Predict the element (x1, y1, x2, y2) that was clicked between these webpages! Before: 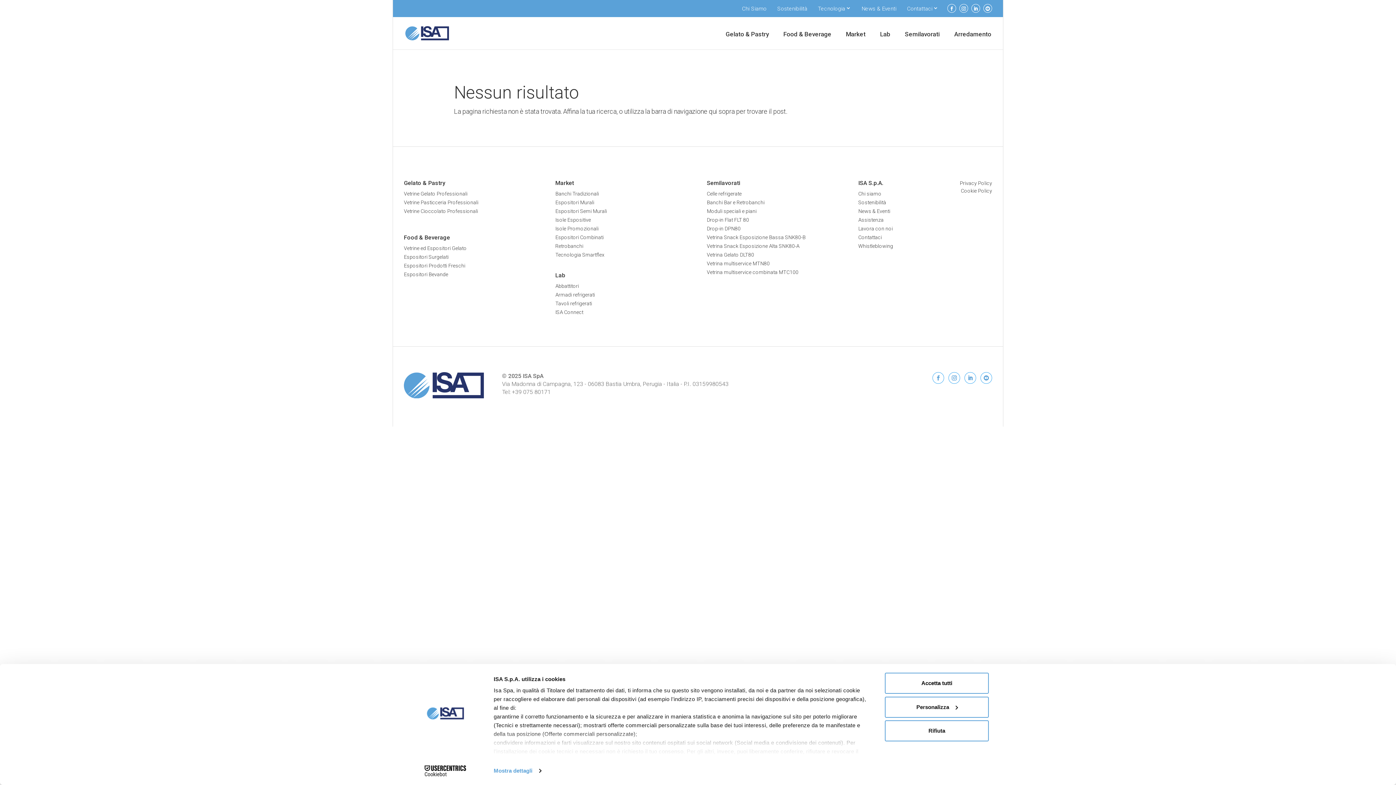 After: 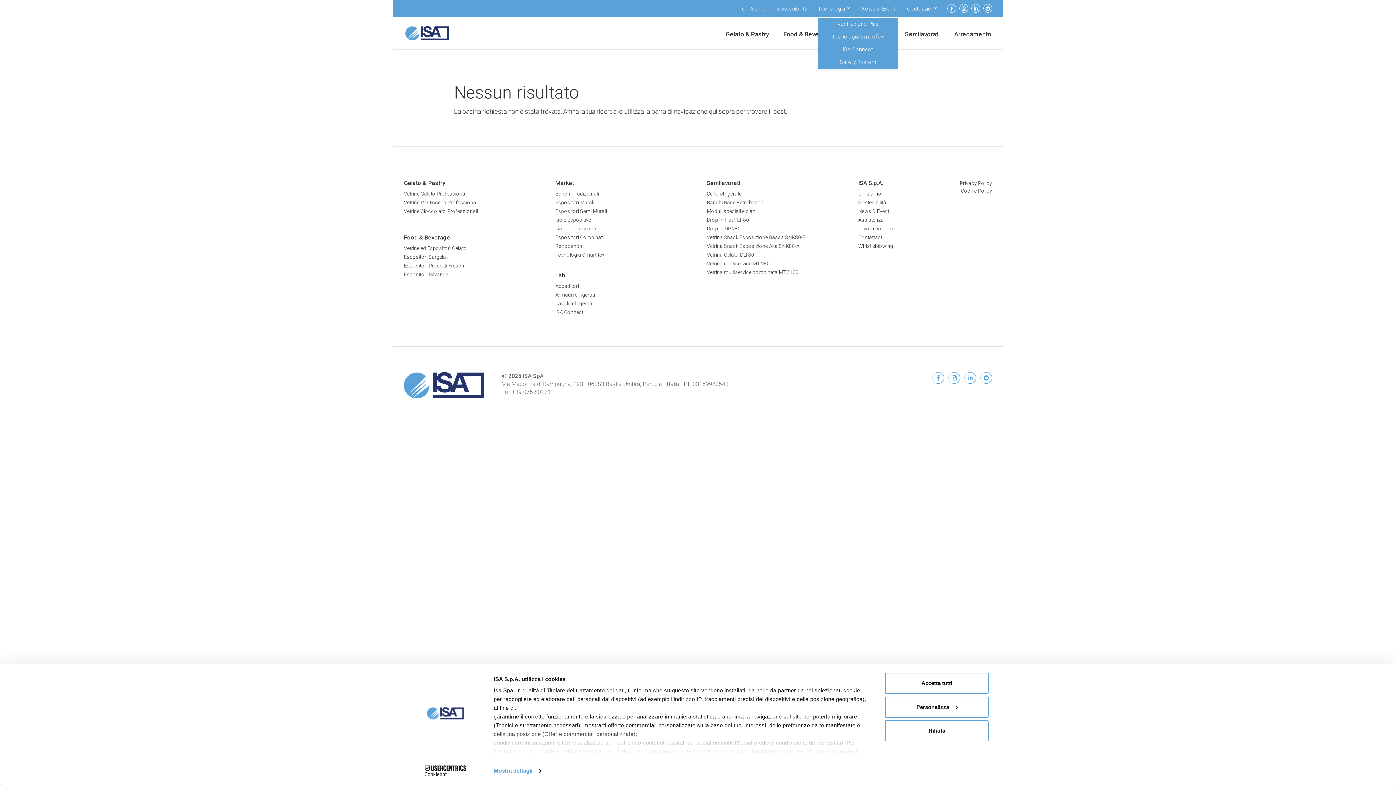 Action: bbox: (818, 0, 851, 17) label: Tecnologia